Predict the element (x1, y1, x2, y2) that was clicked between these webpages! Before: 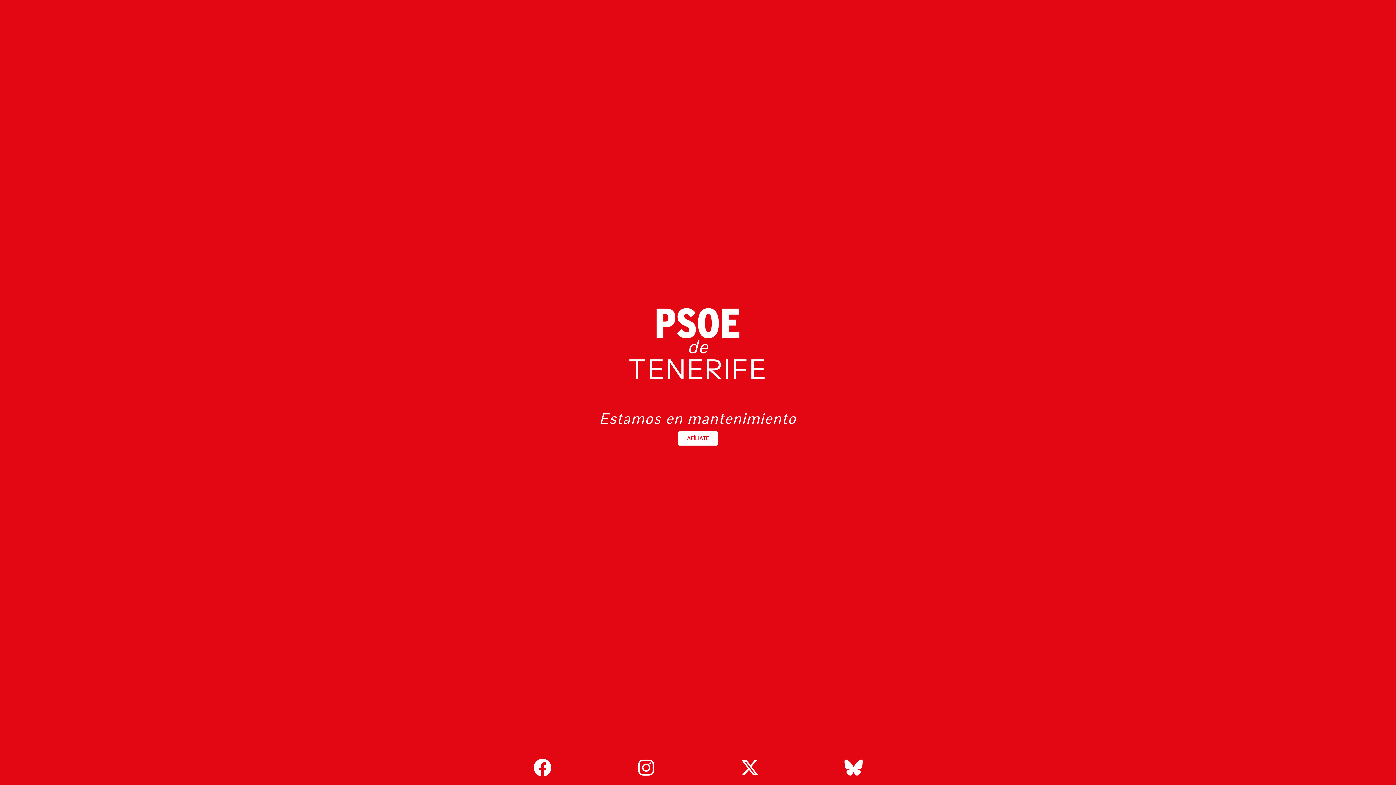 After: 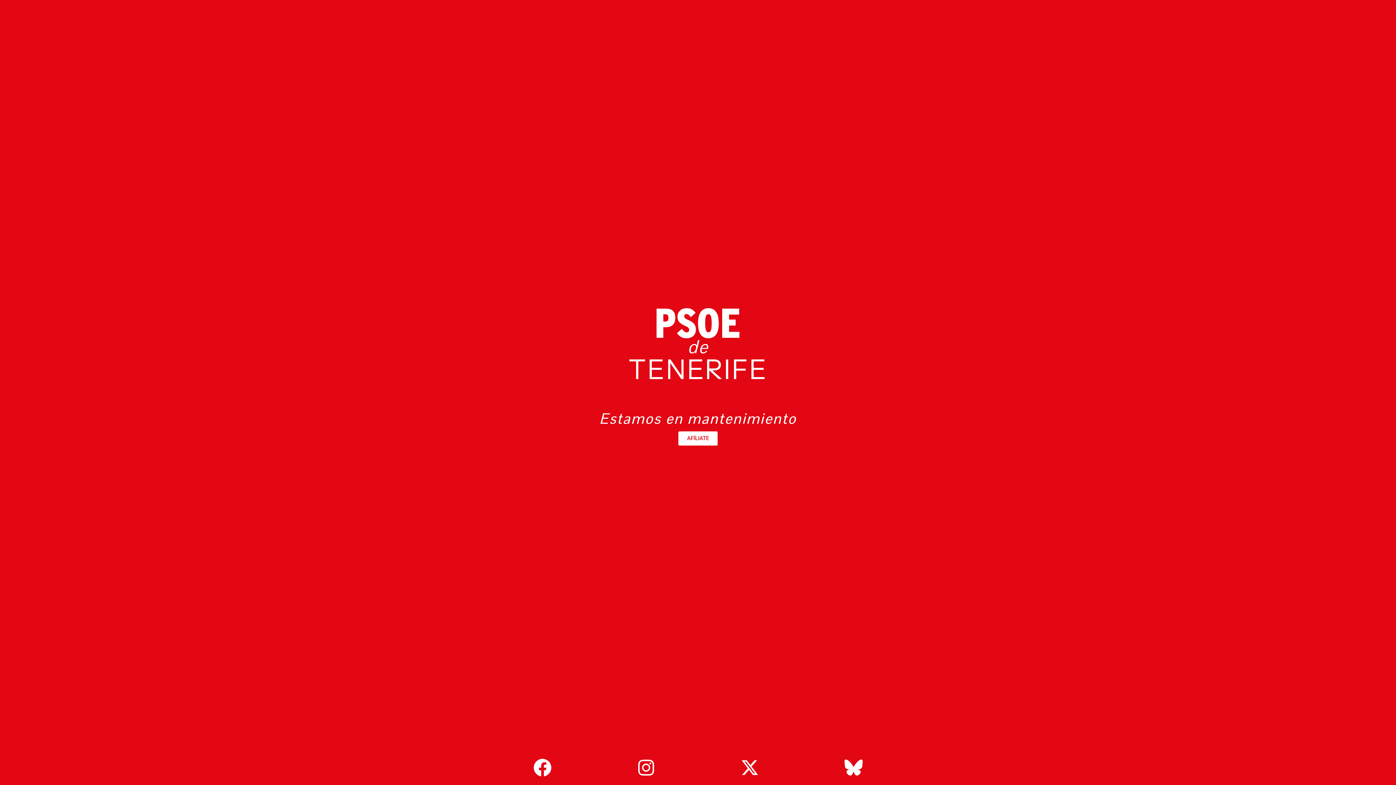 Action: bbox: (740, 758, 759, 777)